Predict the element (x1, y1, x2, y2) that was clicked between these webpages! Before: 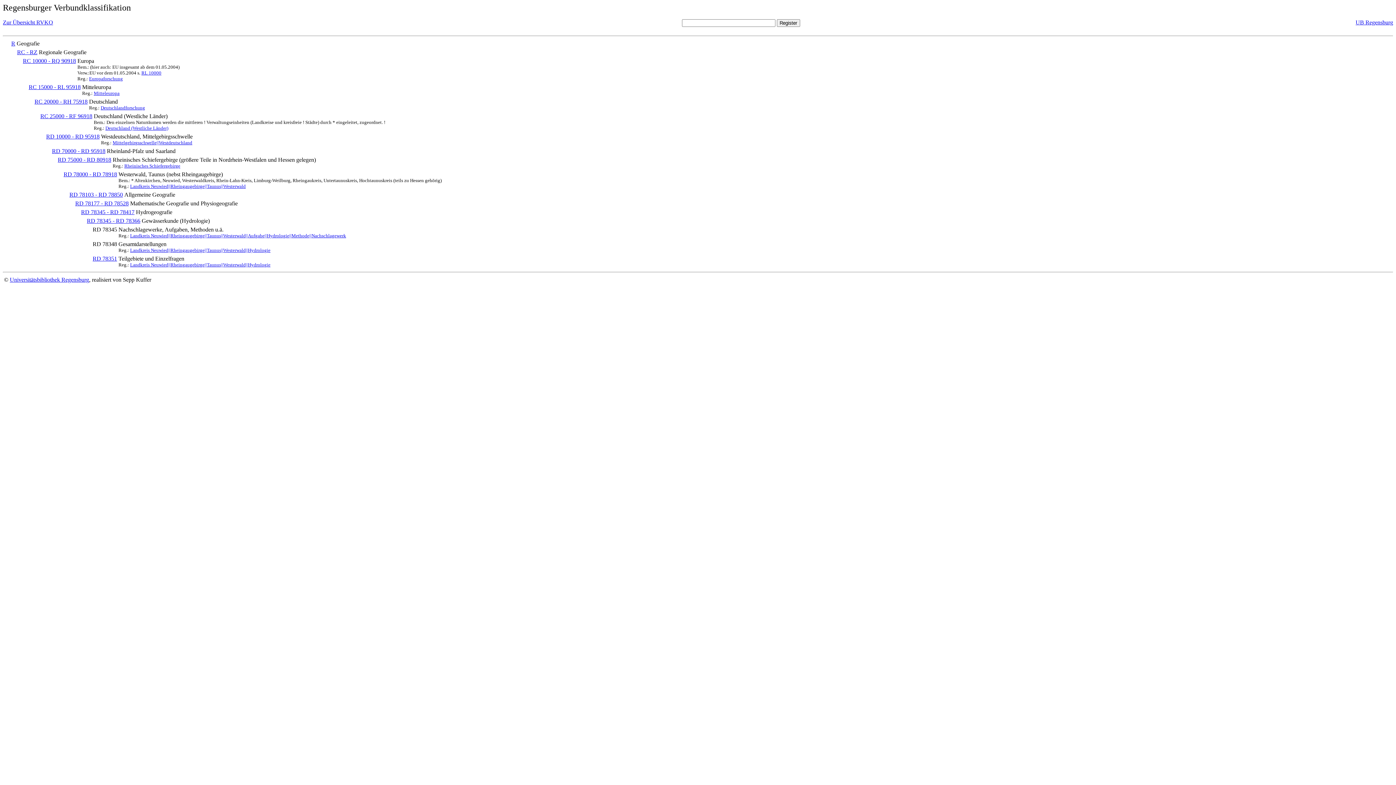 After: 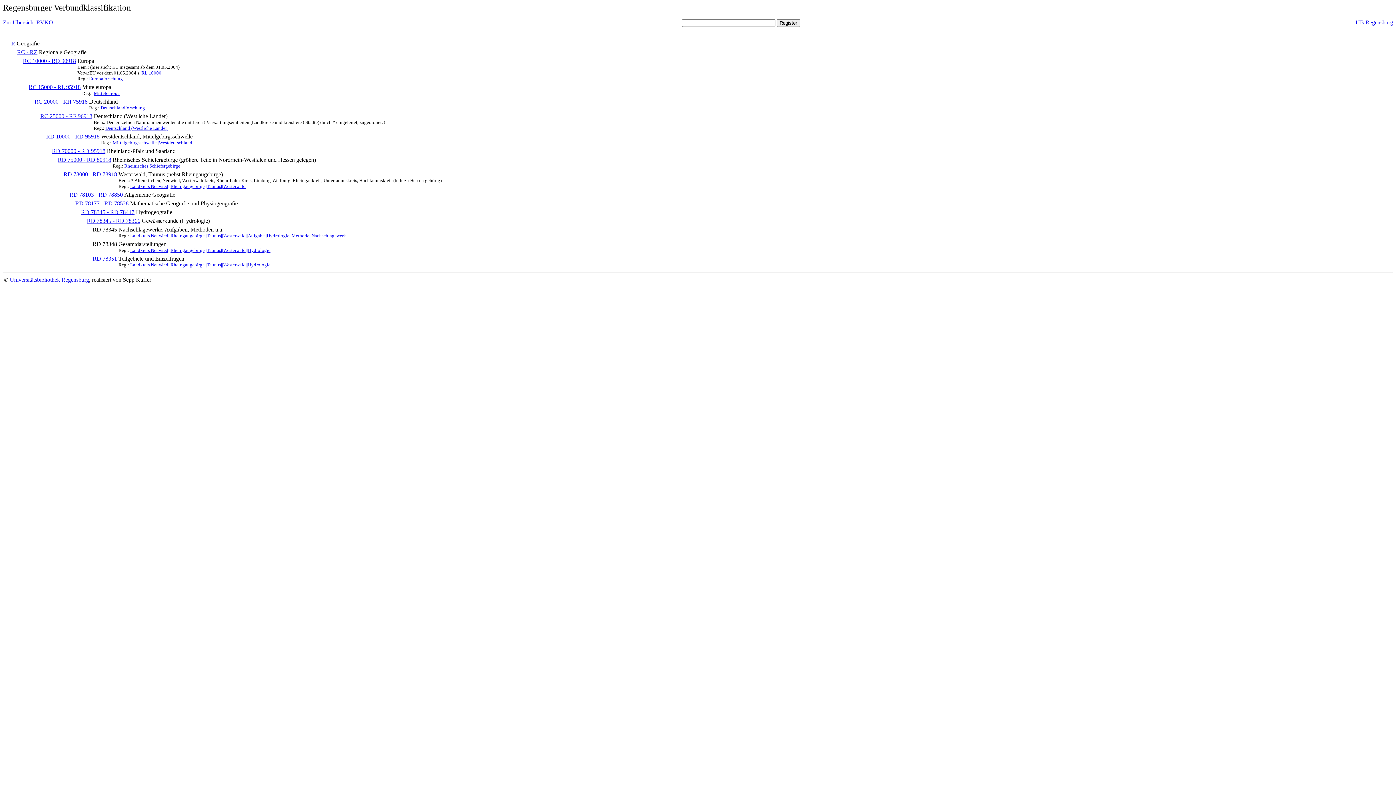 Action: label:                          bbox: (4, 118, 38, 125)